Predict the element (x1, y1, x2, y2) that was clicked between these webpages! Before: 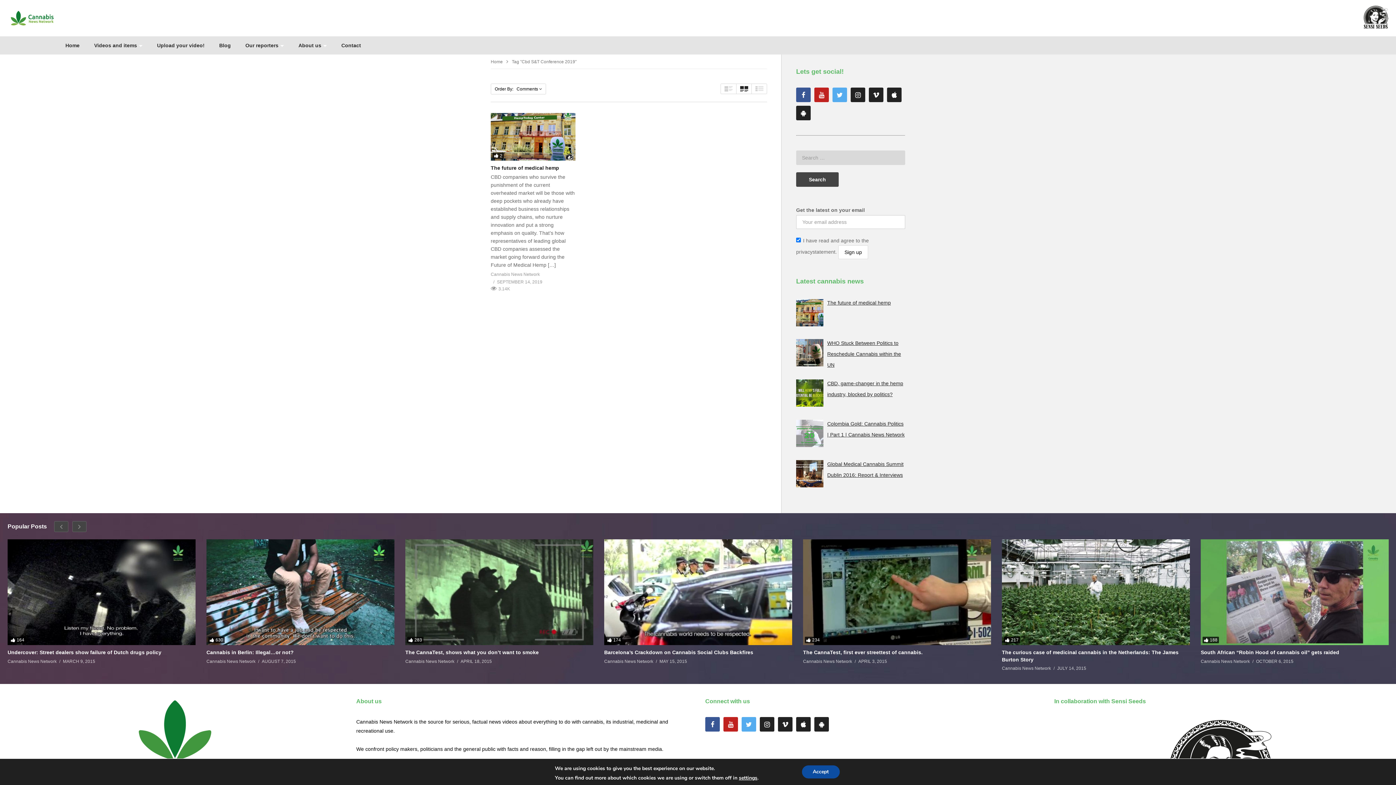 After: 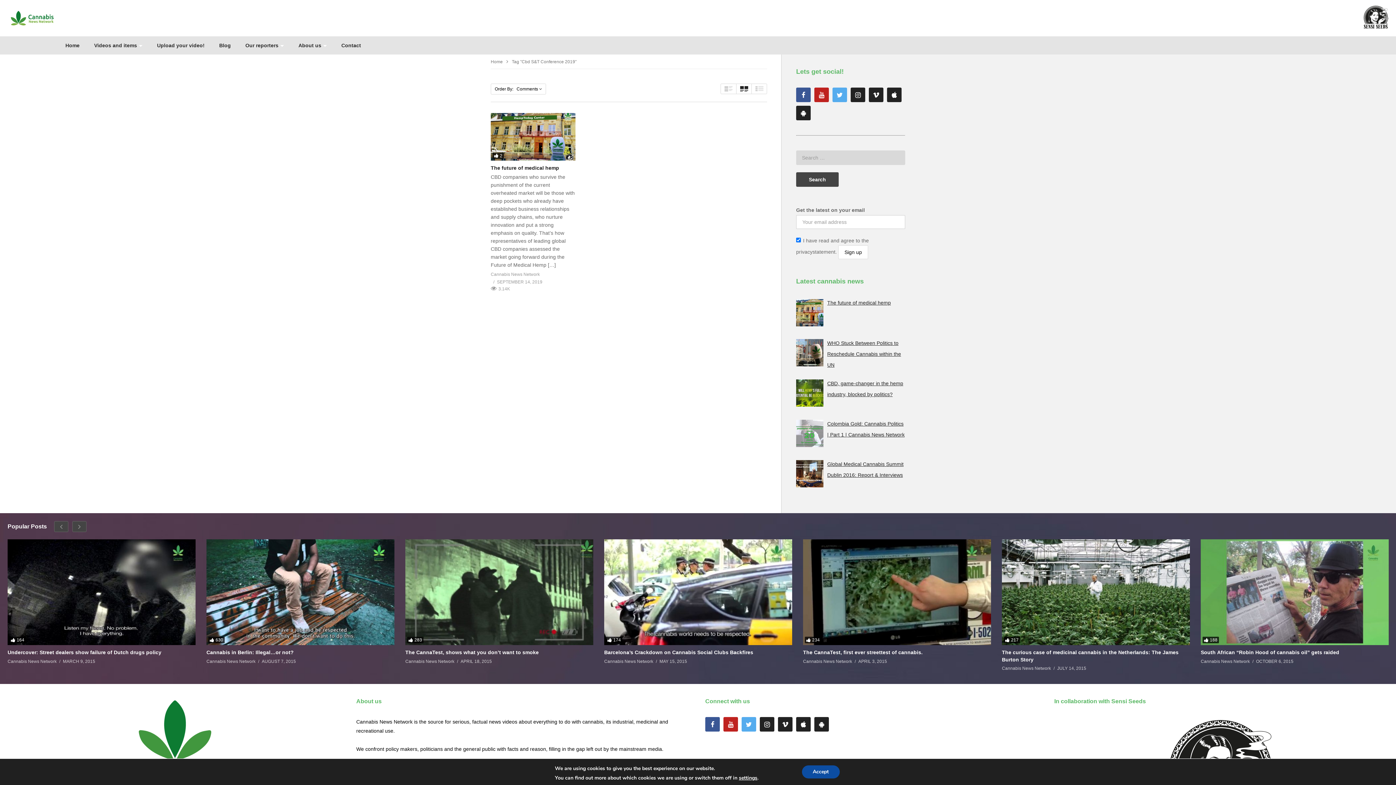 Action: bbox: (705, 717, 720, 731)